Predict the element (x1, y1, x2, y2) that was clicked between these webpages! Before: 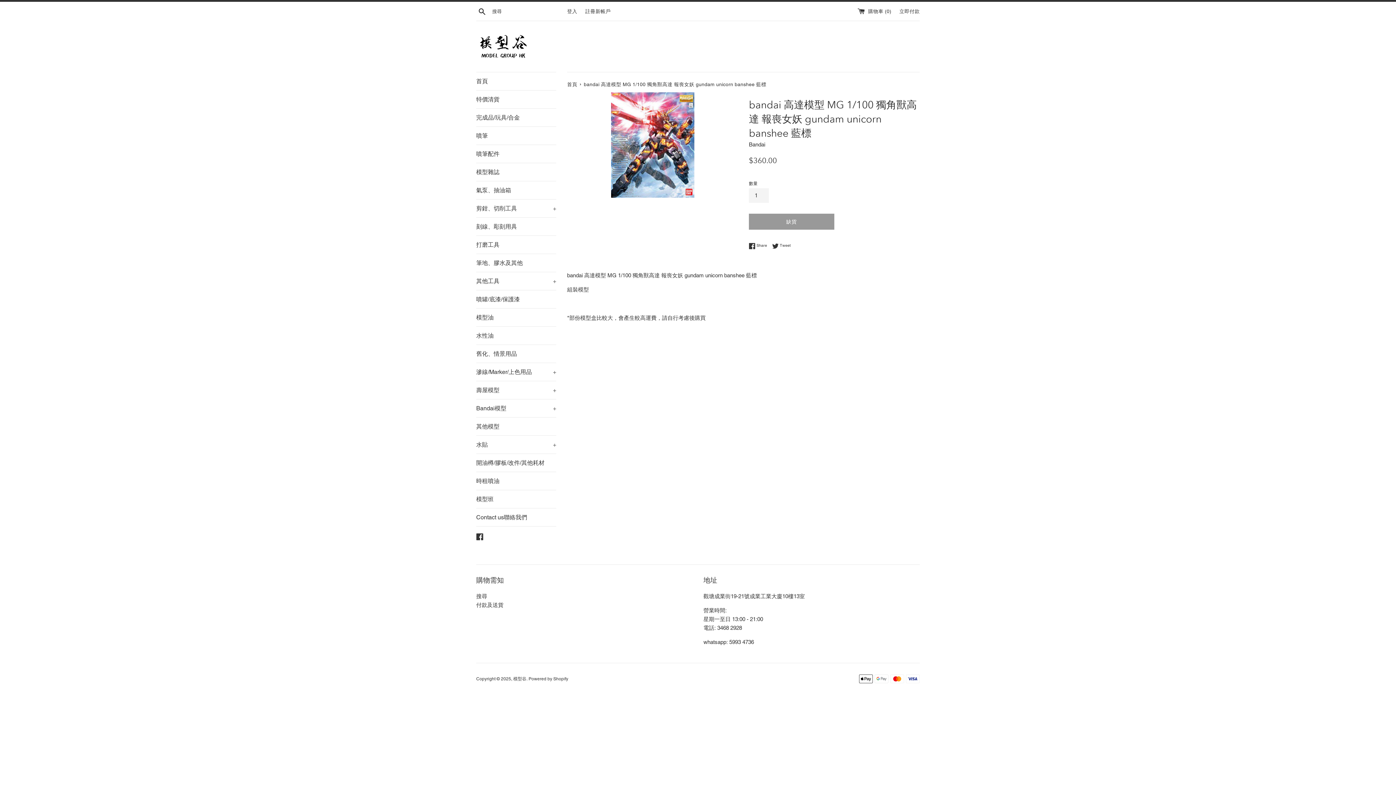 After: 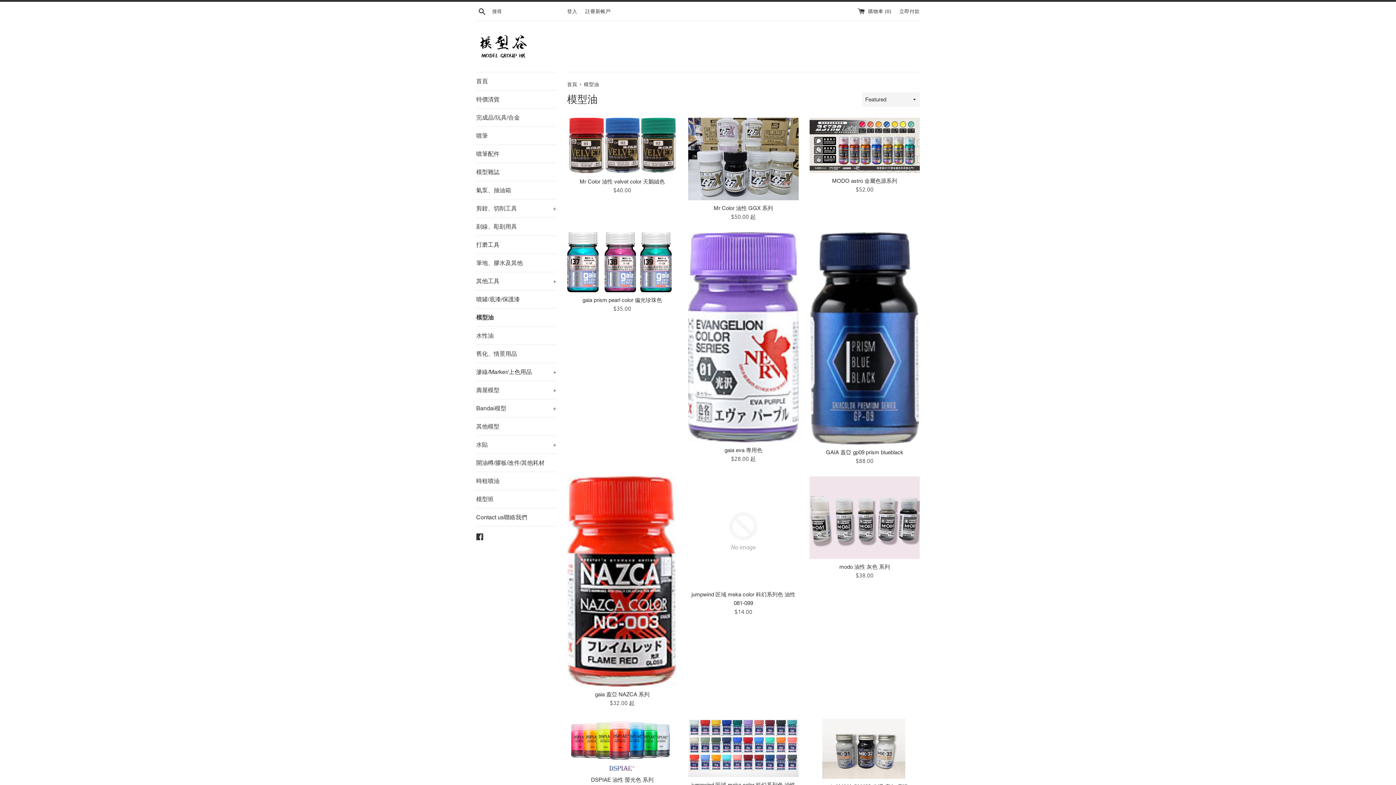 Action: label: 模型油 bbox: (476, 308, 556, 326)